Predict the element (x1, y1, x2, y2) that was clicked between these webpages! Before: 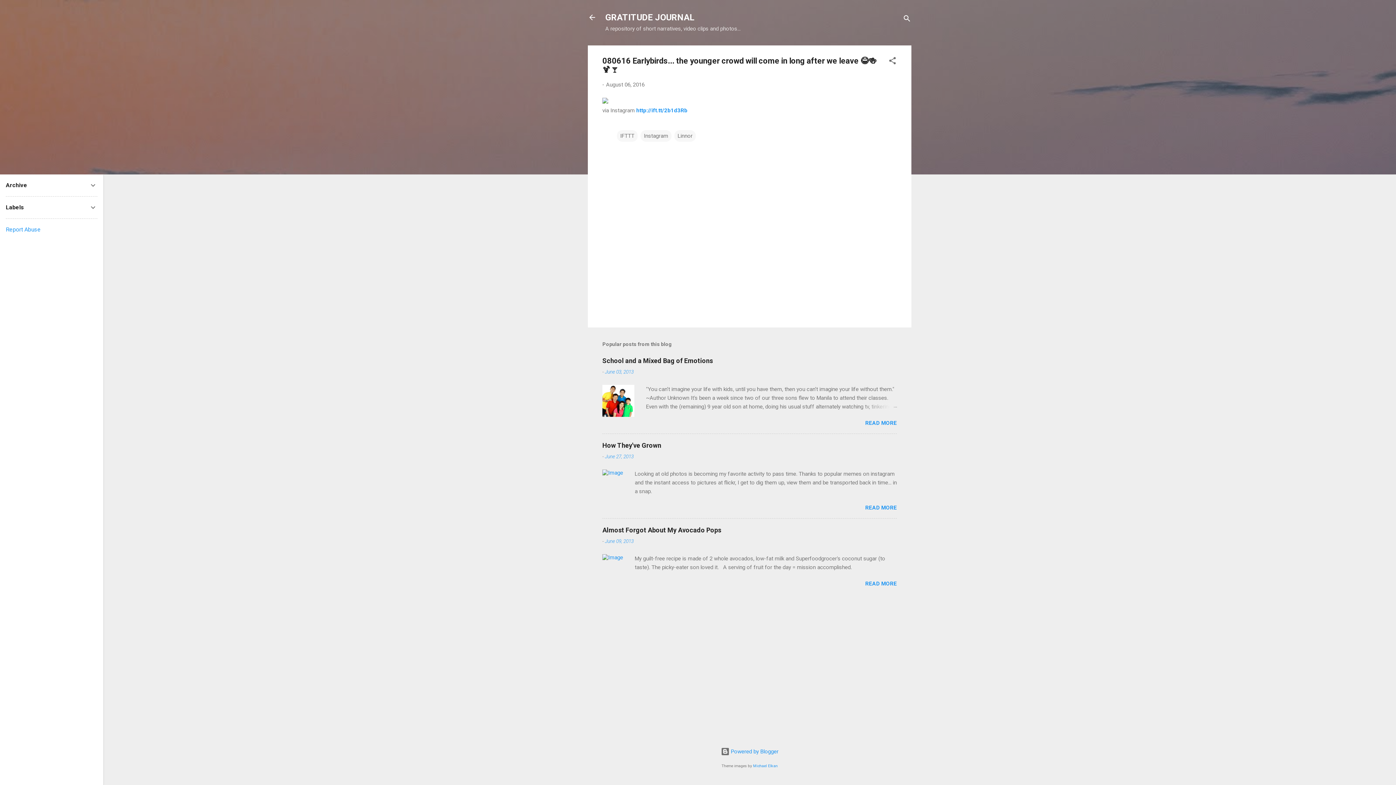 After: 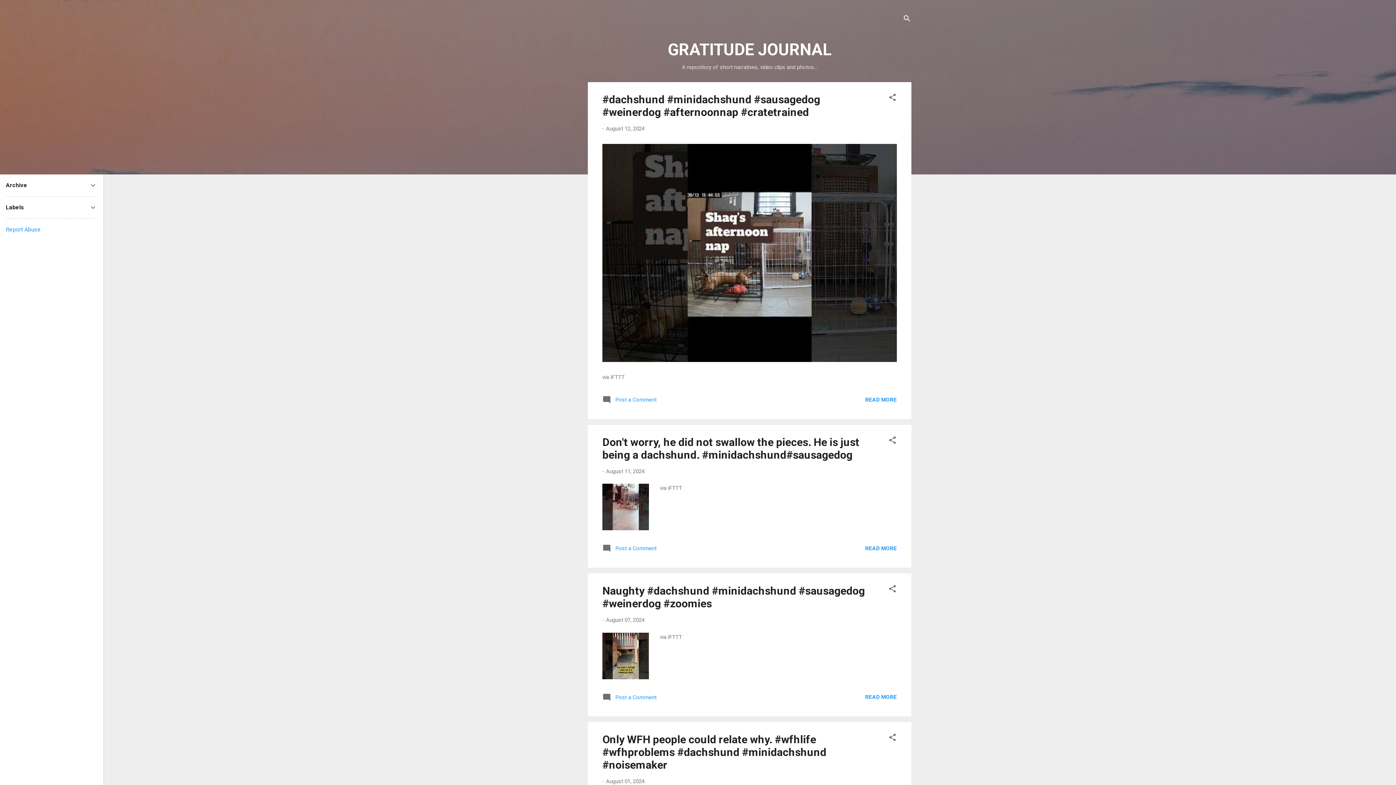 Action: bbox: (588, 13, 596, 23)